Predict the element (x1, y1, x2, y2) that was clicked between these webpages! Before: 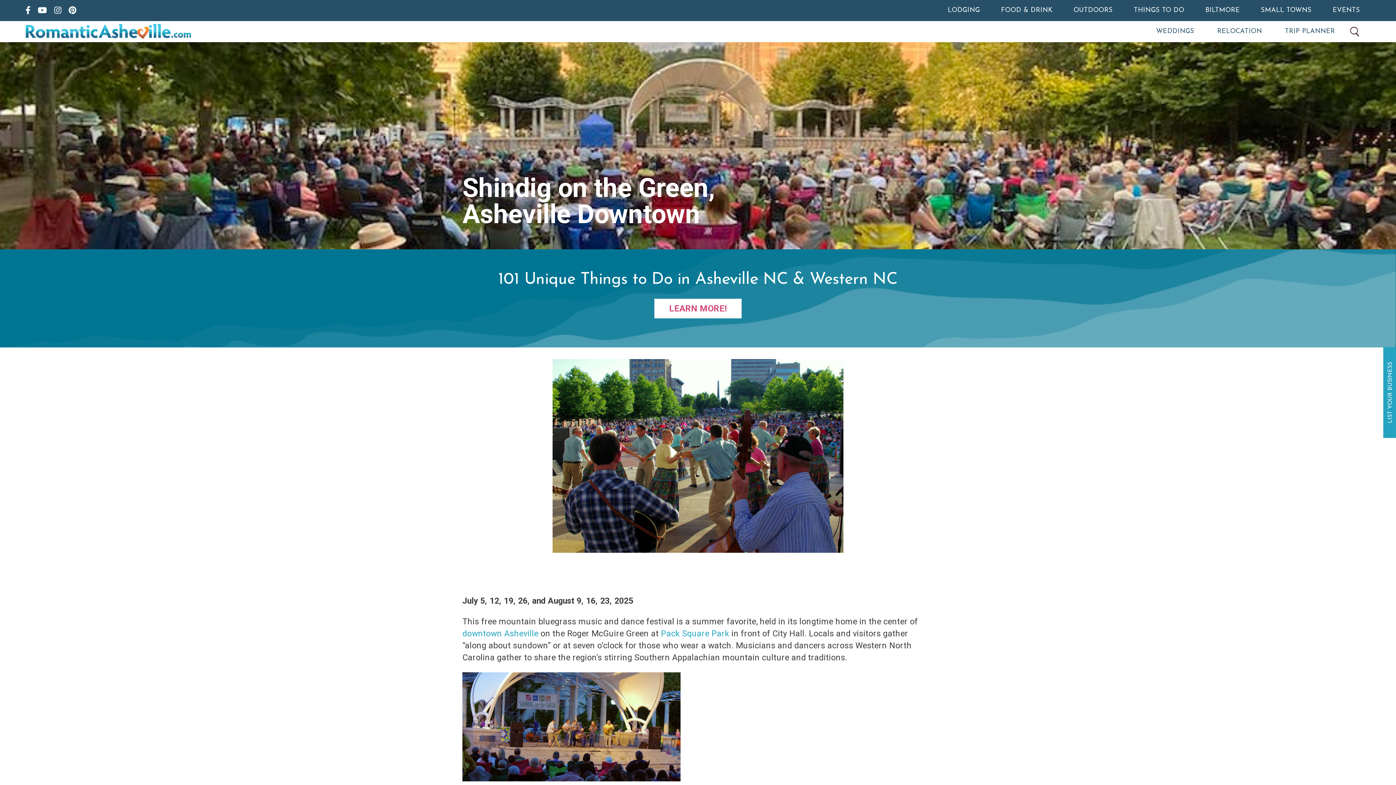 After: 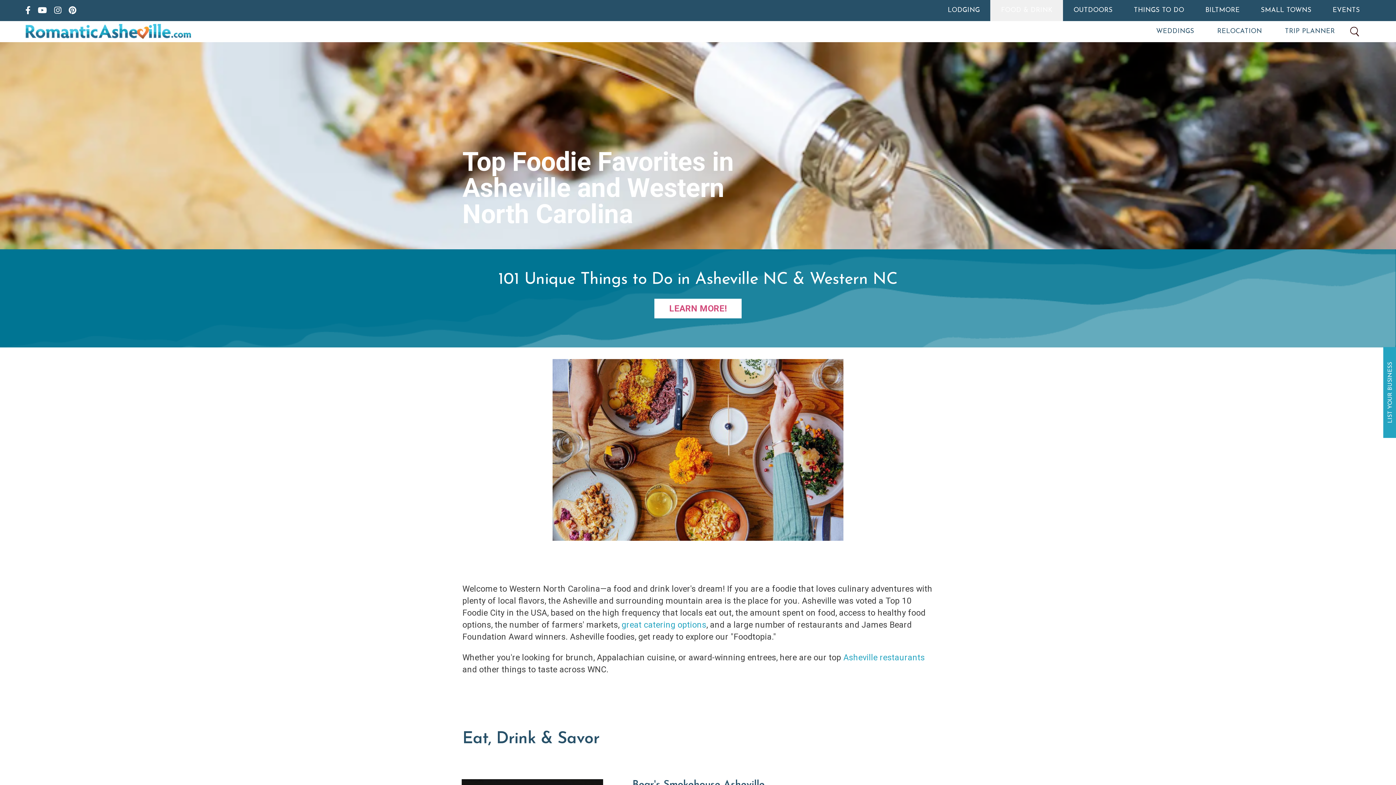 Action: bbox: (990, 0, 1063, 21) label: FOOD & DRINK